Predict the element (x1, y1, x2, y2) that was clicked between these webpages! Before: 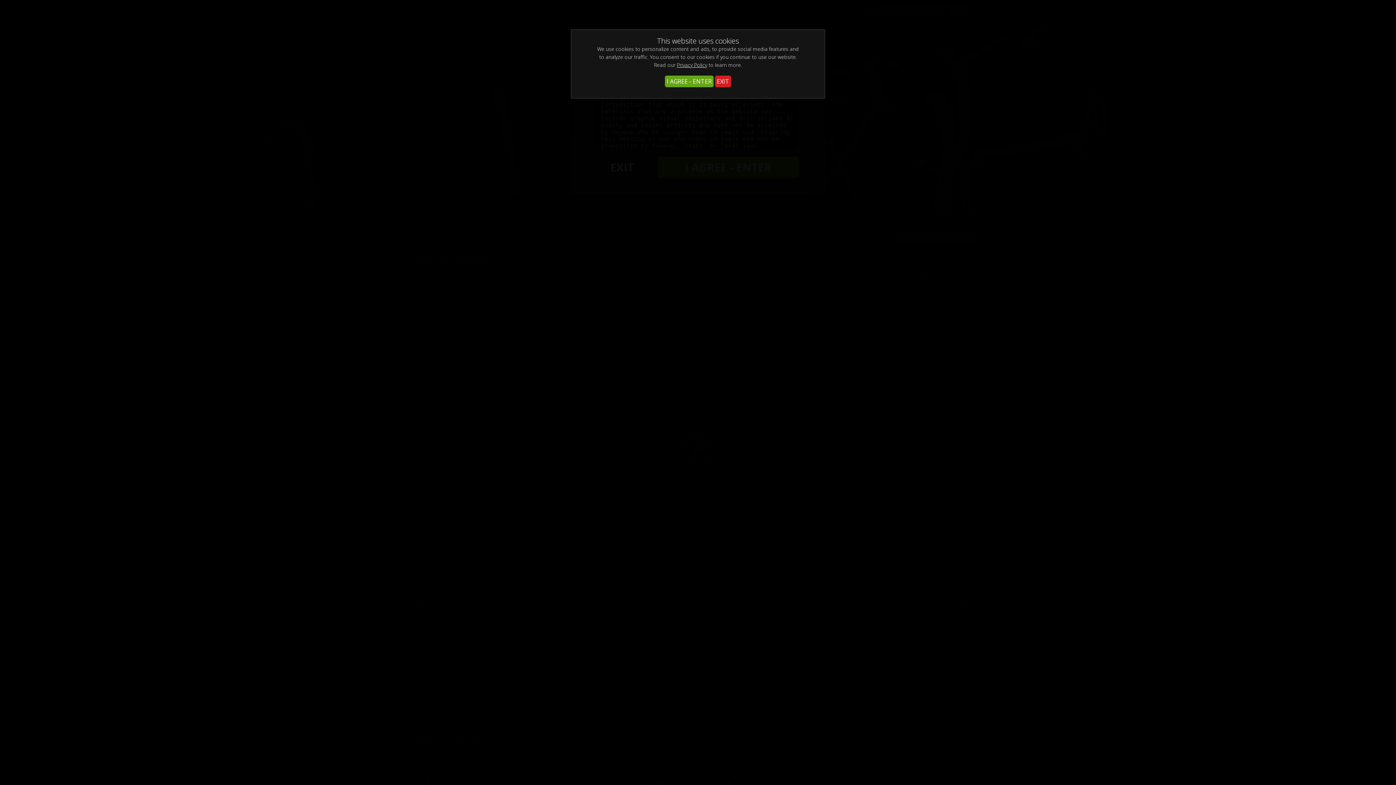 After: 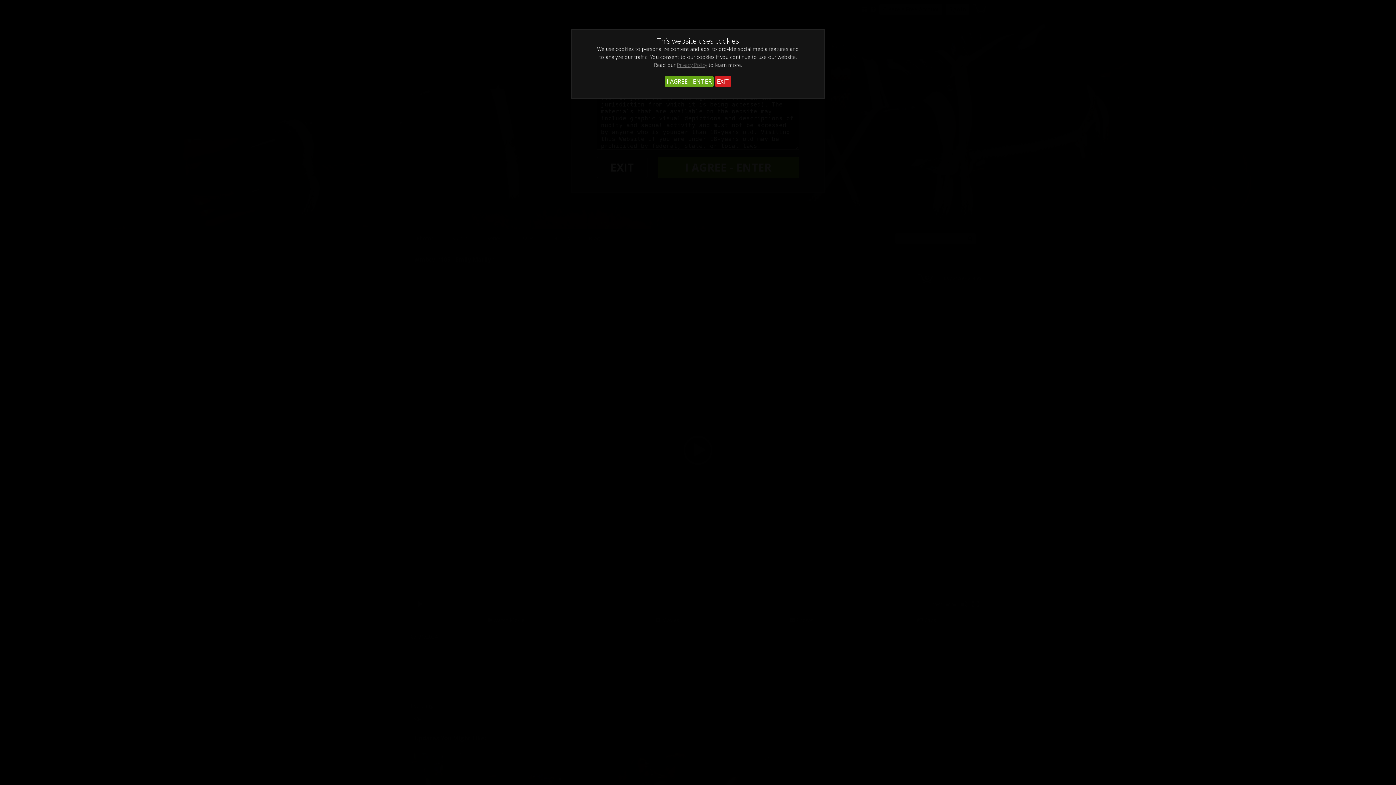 Action: bbox: (677, 61, 707, 68) label: Privacy Policy